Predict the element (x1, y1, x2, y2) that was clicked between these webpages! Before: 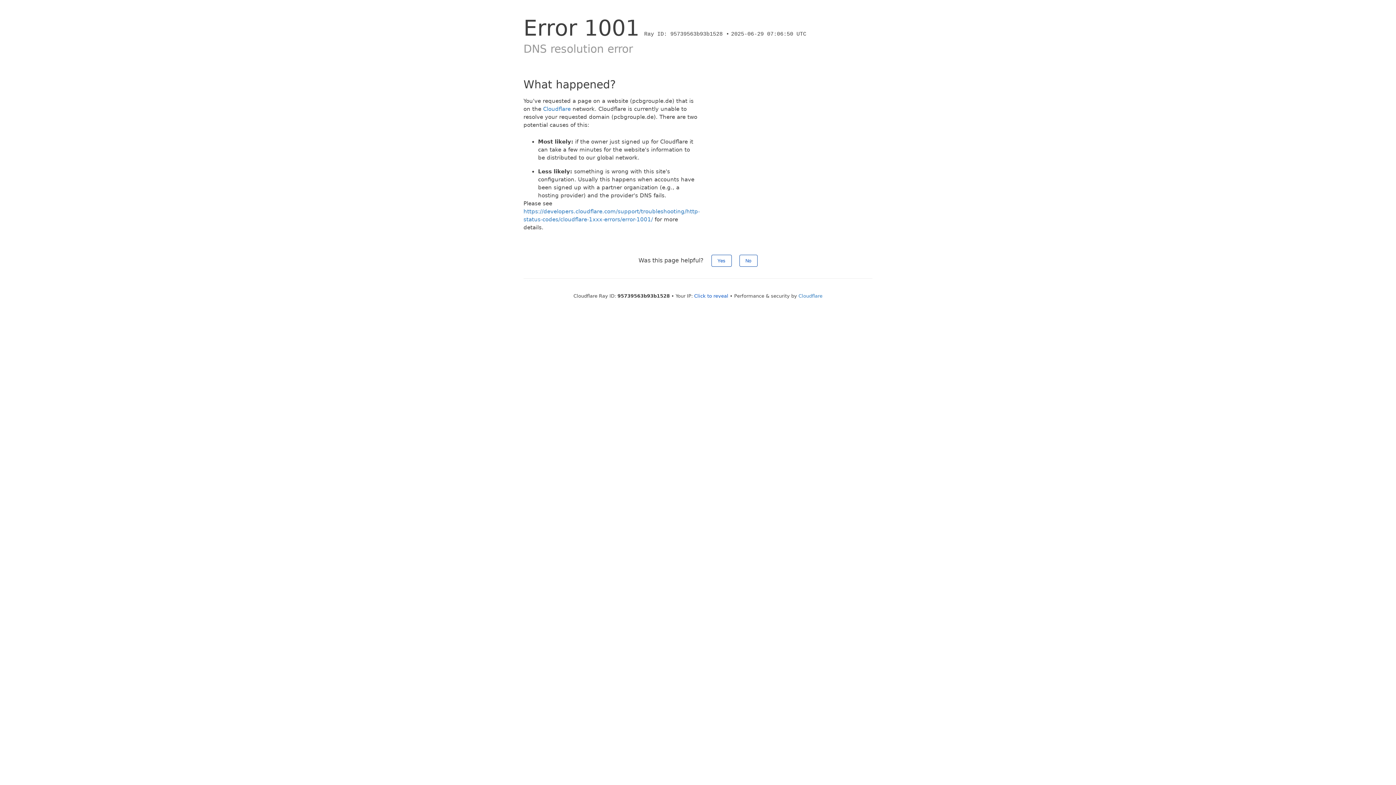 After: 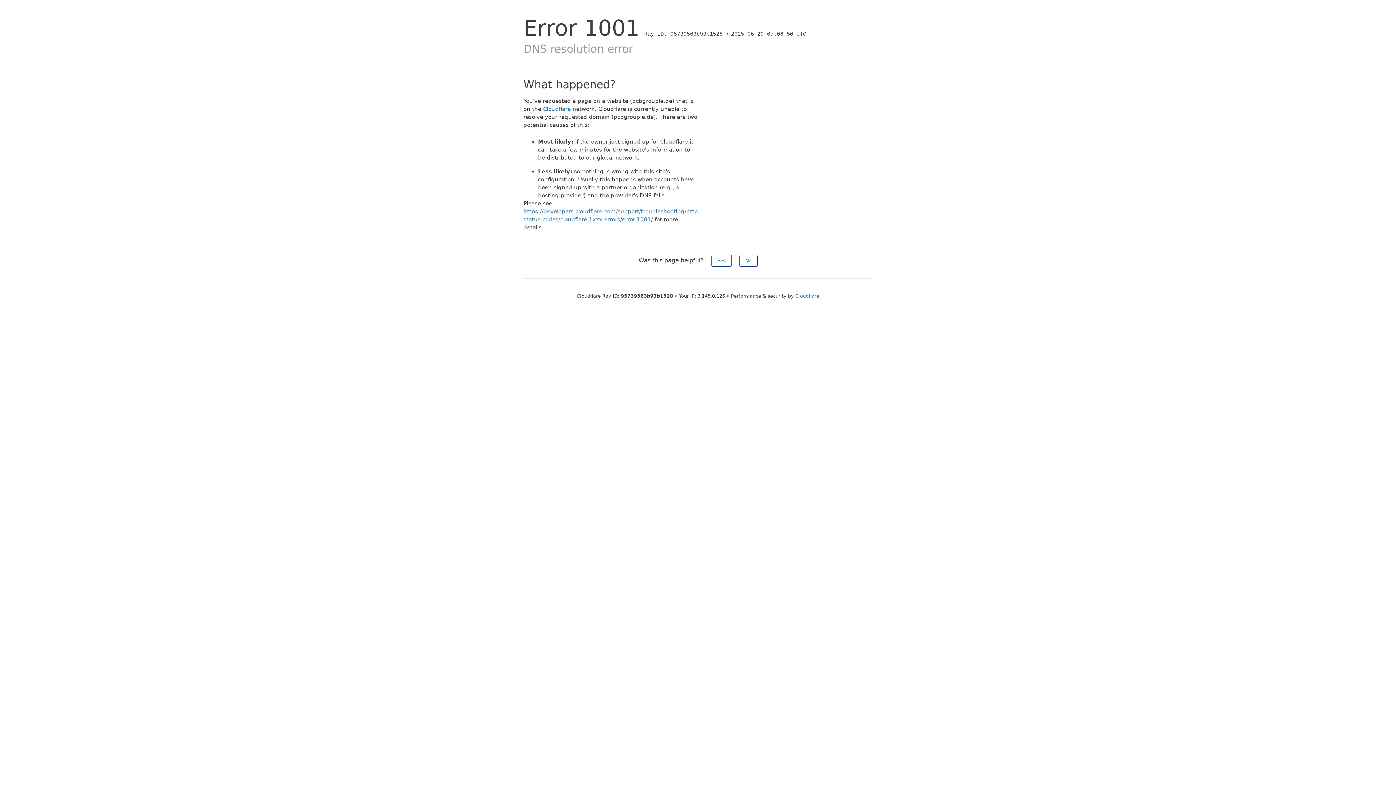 Action: bbox: (694, 293, 728, 298) label: Click to reveal